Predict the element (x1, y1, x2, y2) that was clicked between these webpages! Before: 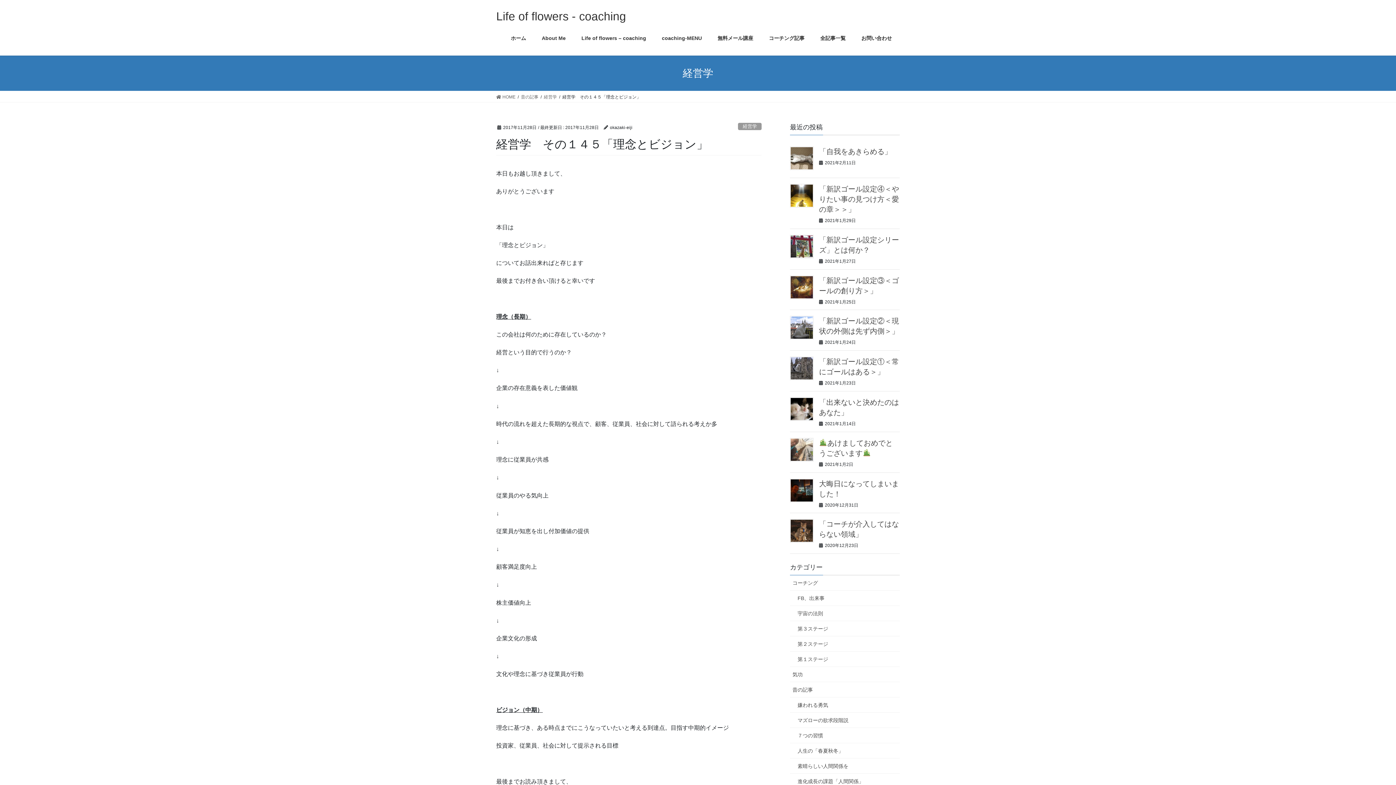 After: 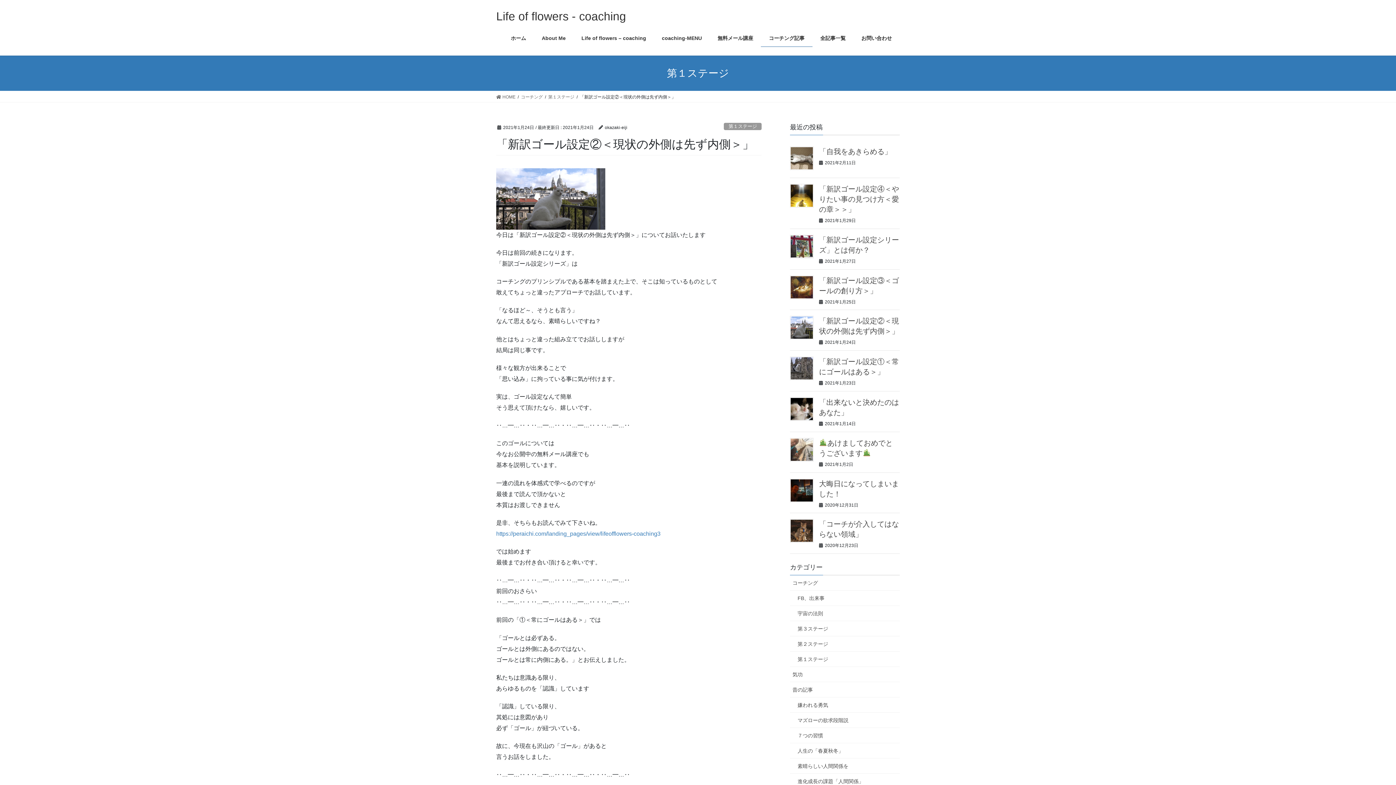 Action: bbox: (790, 316, 813, 339)